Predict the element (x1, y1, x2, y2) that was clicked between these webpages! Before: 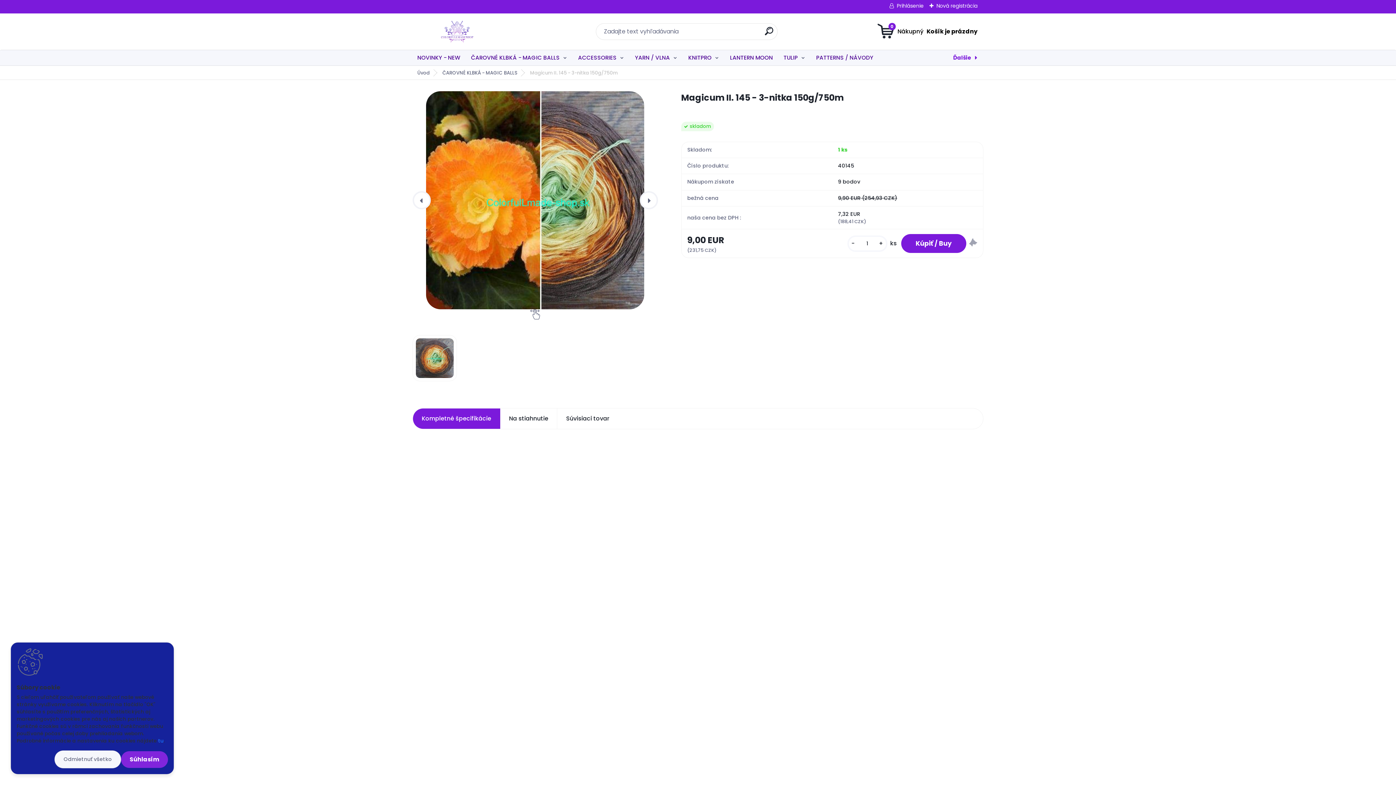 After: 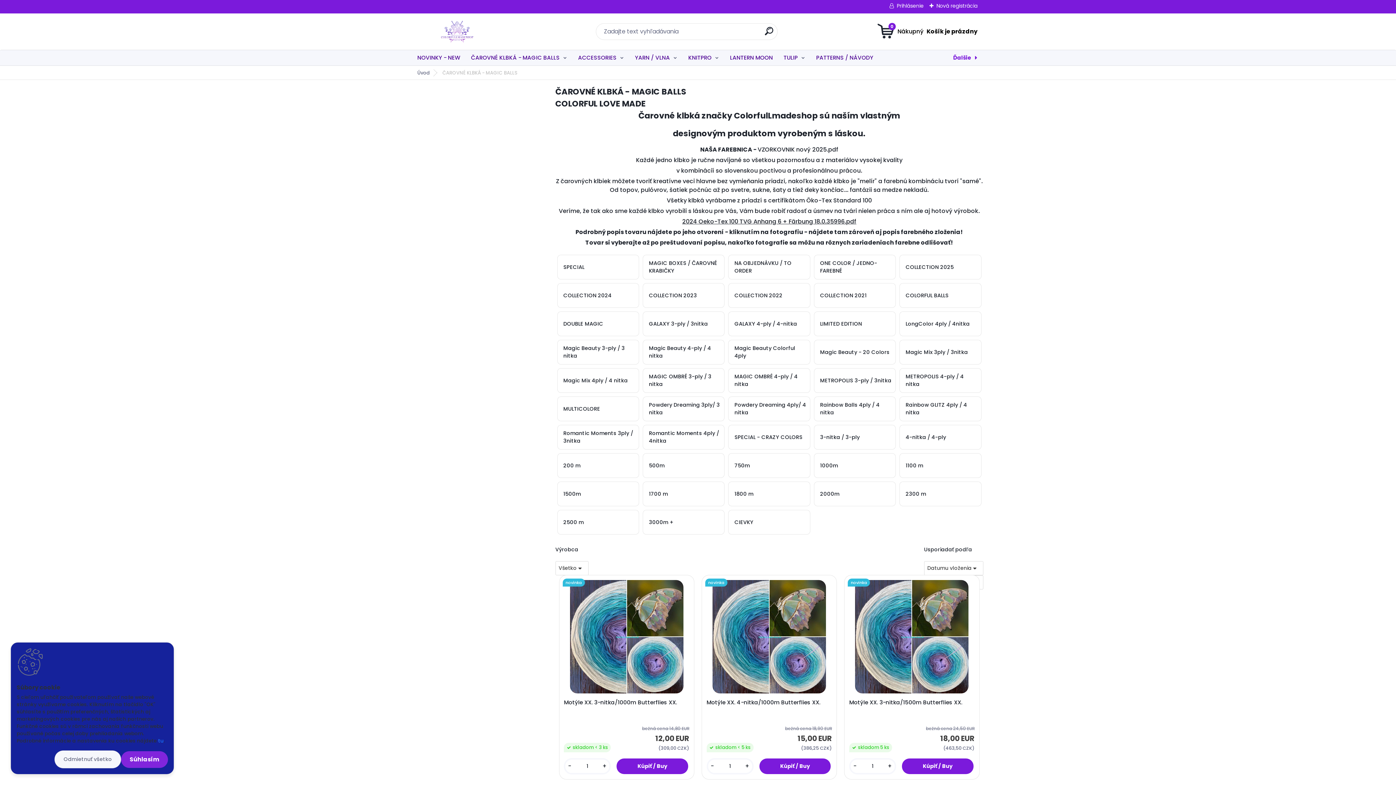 Action: label: ČAROVNÉ KLBKÁ - MAGIC BALLS bbox: (436, 69, 523, 76)